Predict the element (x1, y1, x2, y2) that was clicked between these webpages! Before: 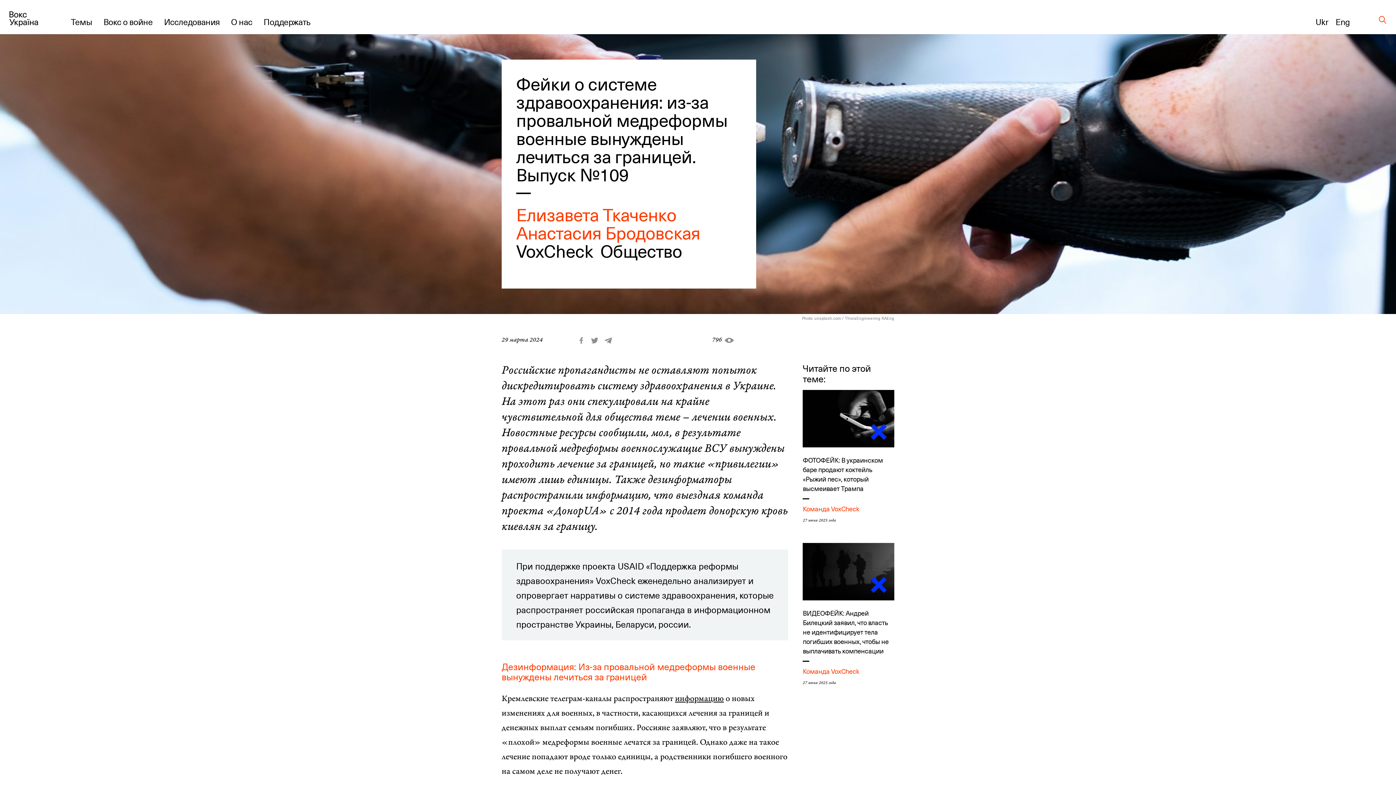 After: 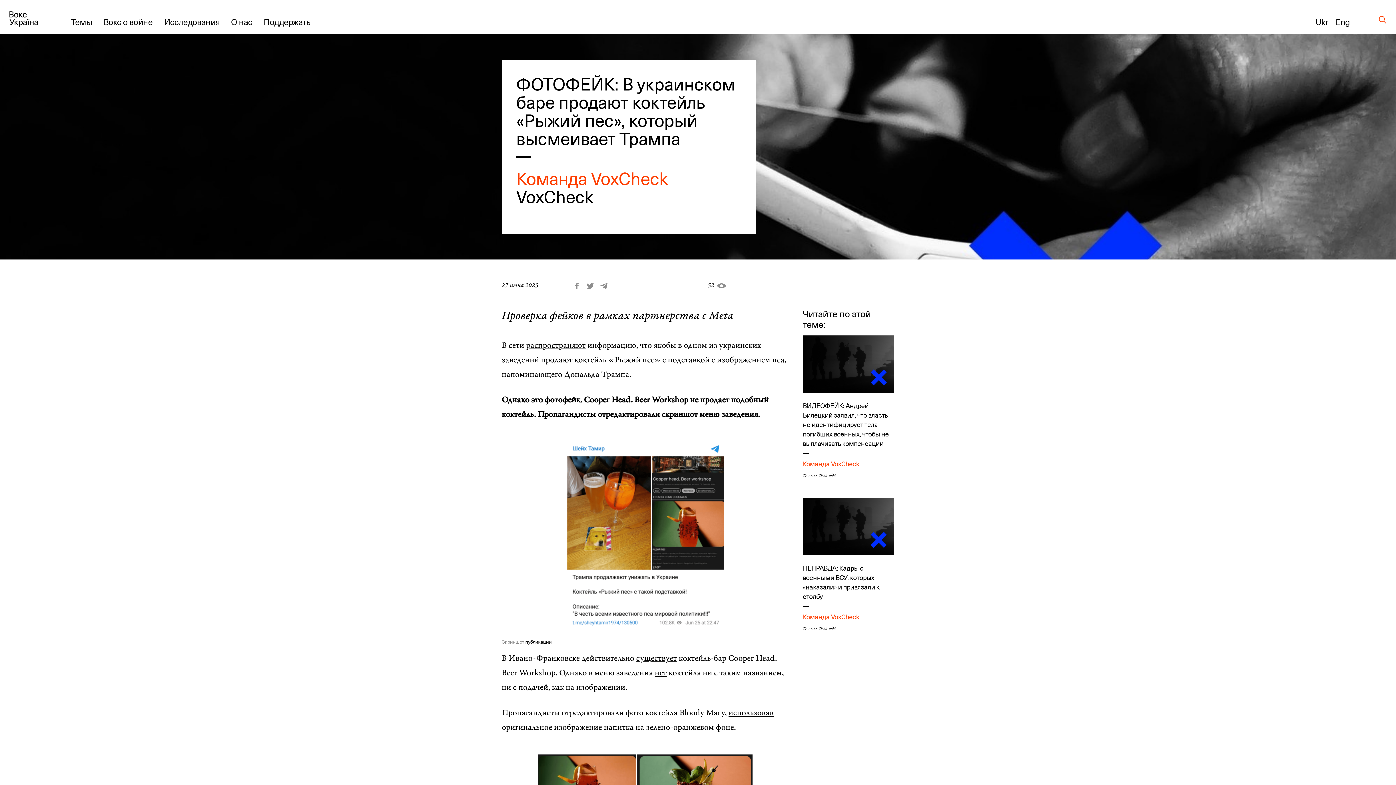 Action: bbox: (803, 390, 894, 447)